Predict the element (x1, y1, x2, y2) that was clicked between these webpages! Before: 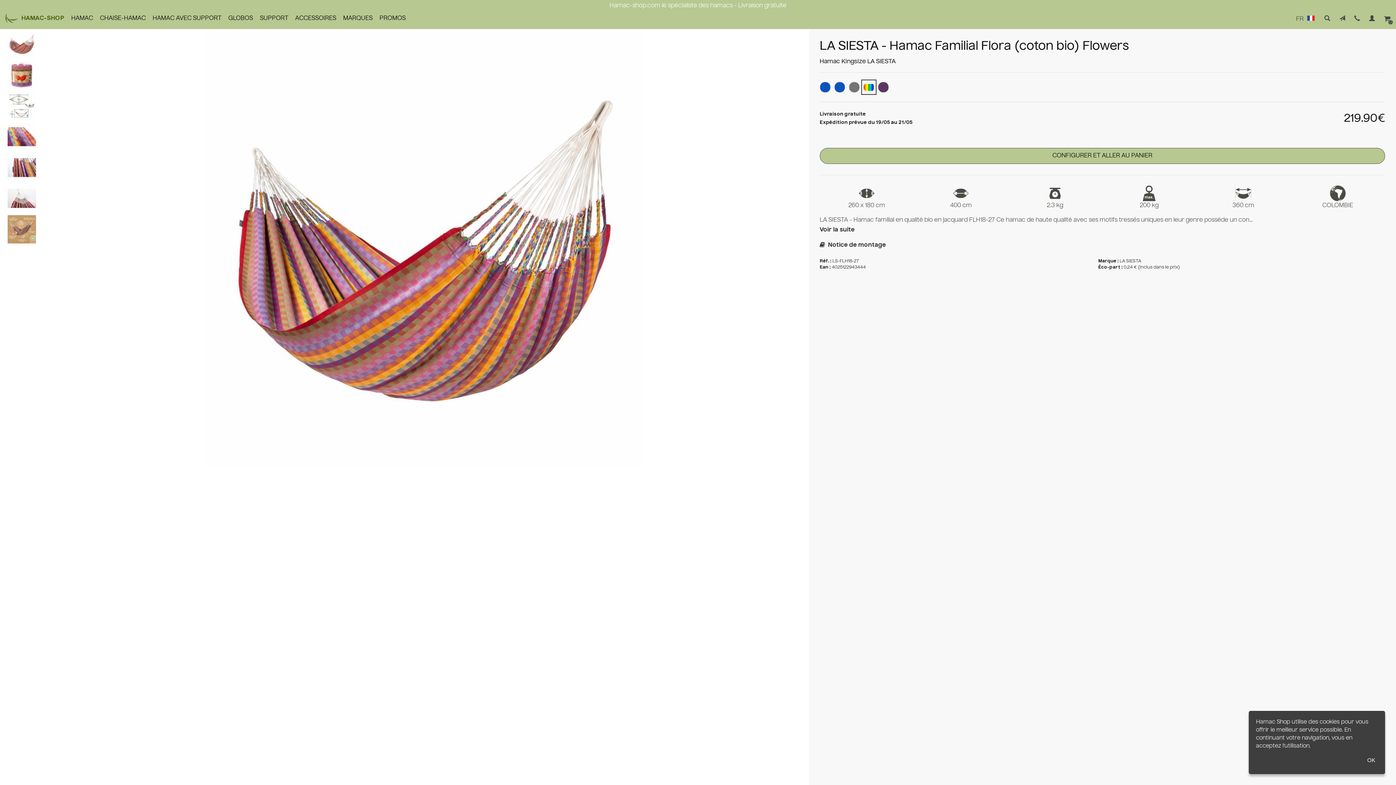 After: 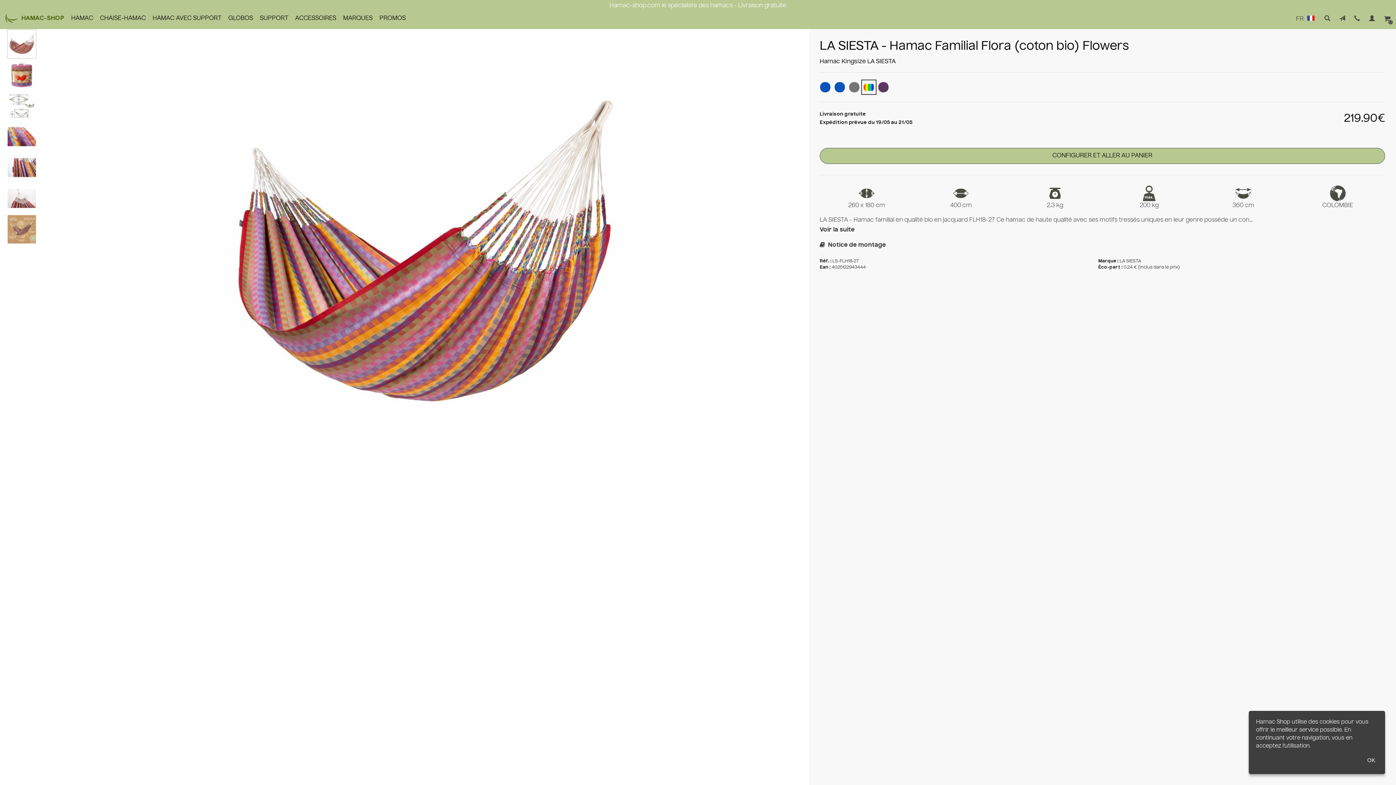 Action: bbox: (5, 42, 36, 48)